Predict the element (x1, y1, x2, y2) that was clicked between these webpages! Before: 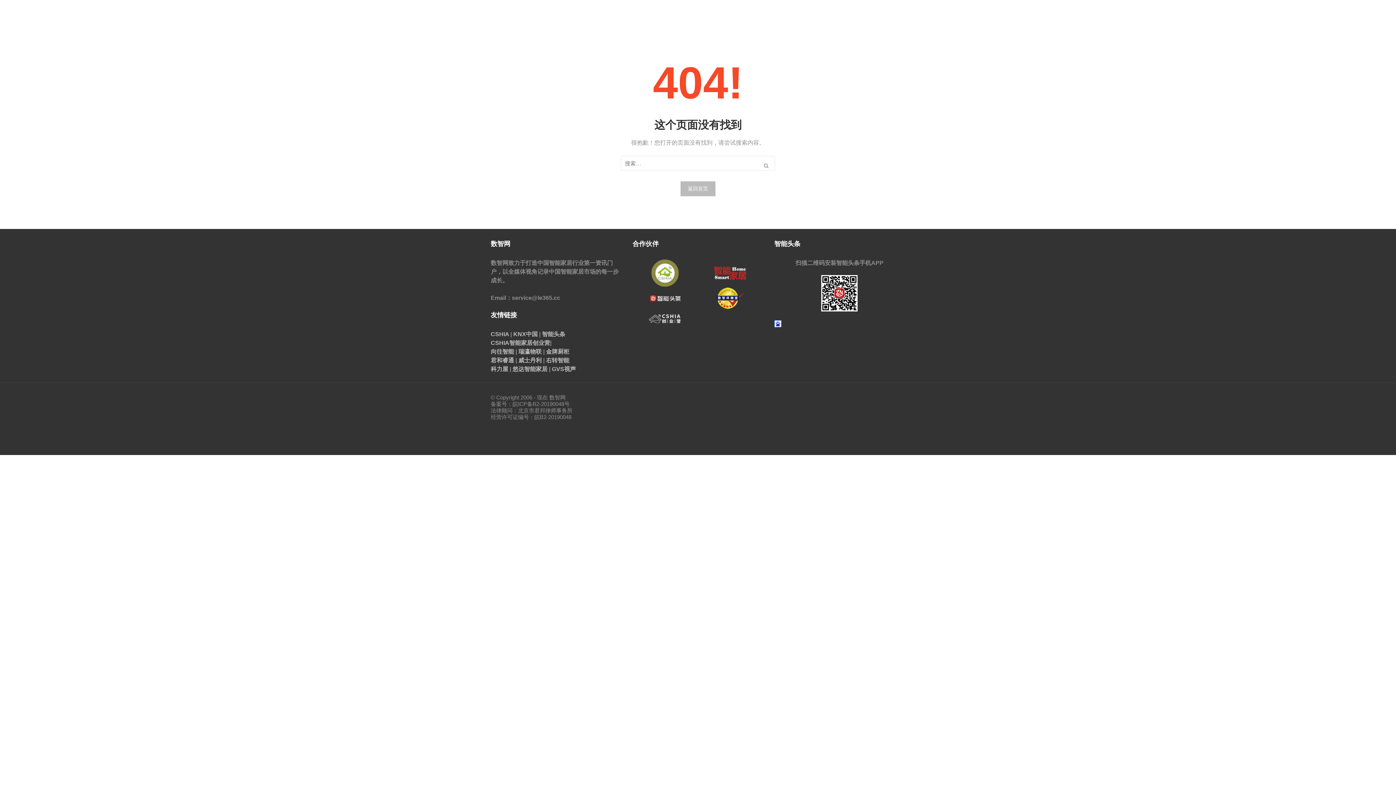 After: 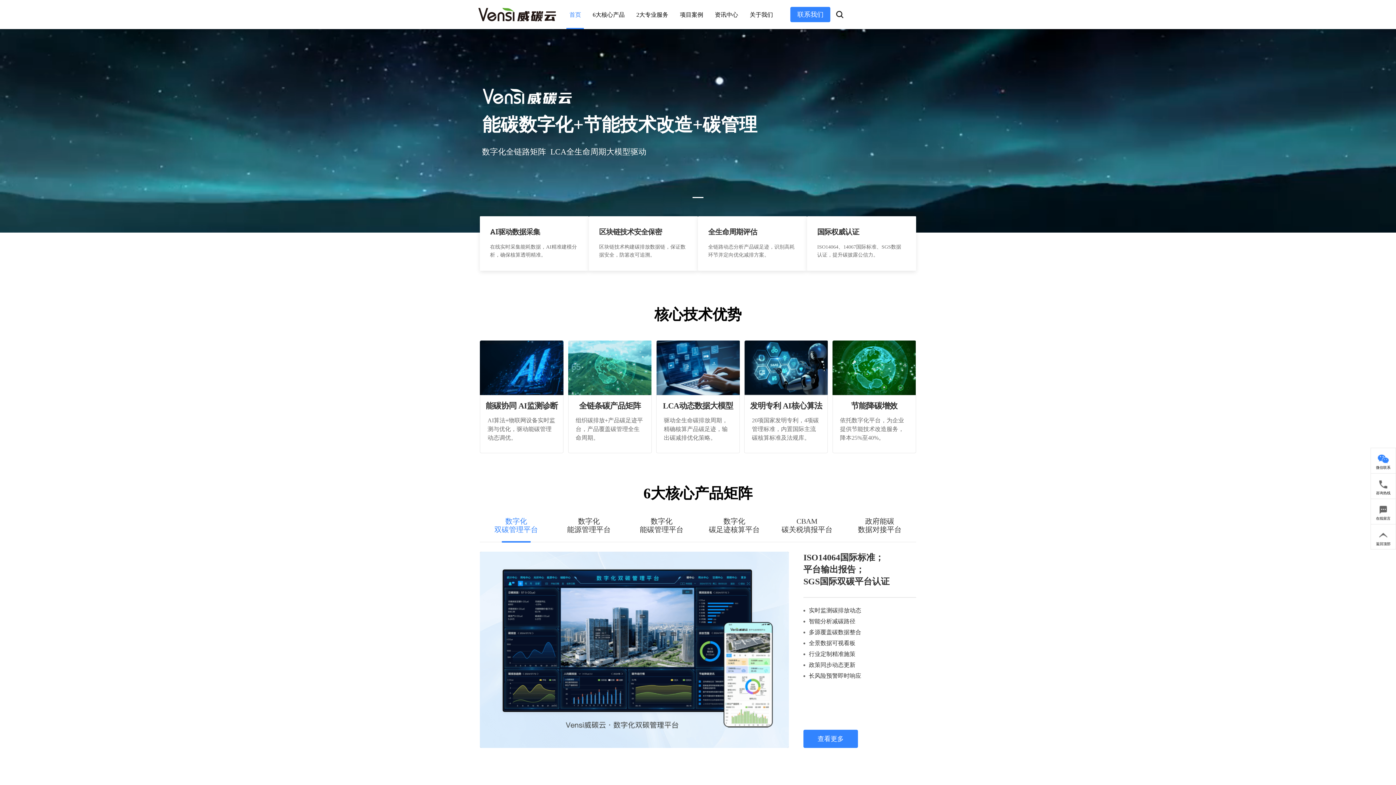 Action: label: 威士丹利 bbox: (518, 357, 541, 363)